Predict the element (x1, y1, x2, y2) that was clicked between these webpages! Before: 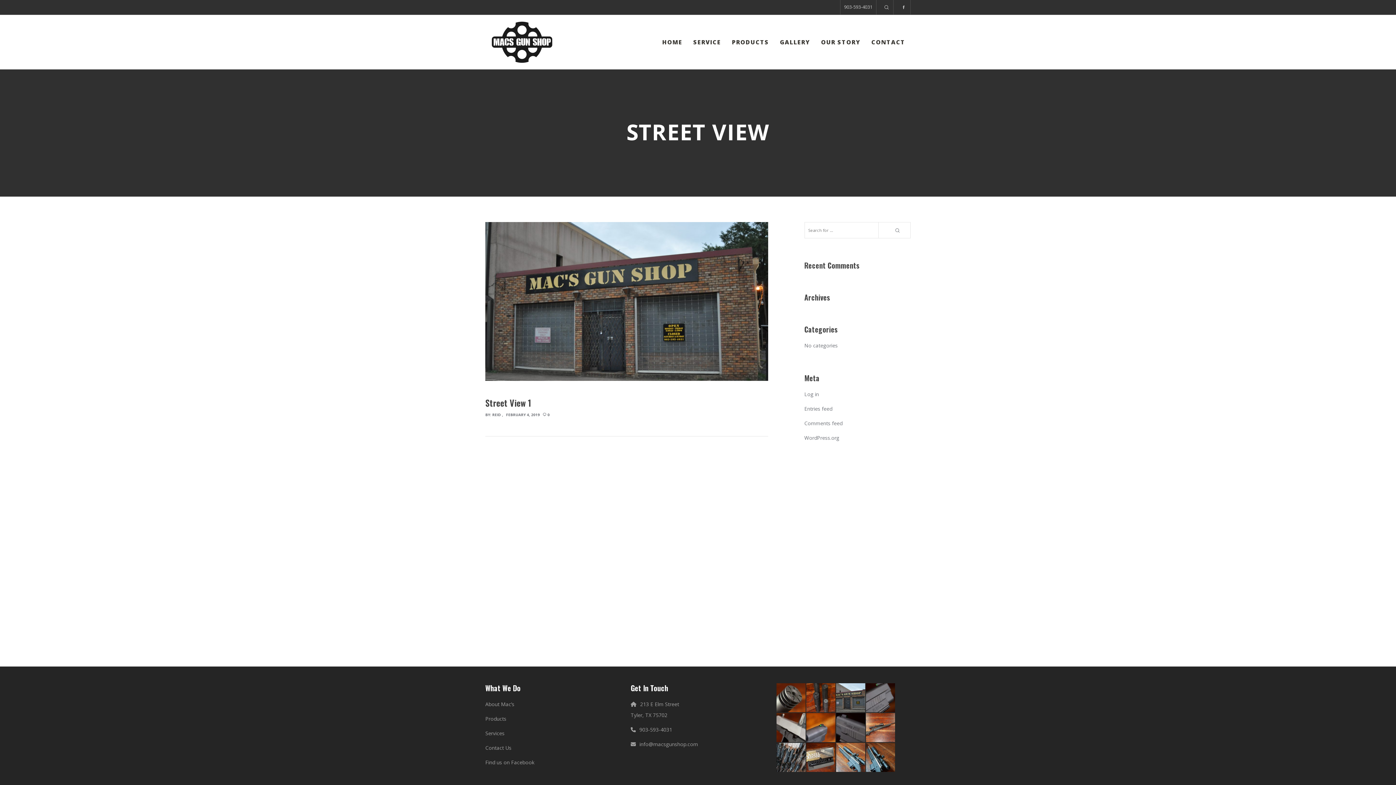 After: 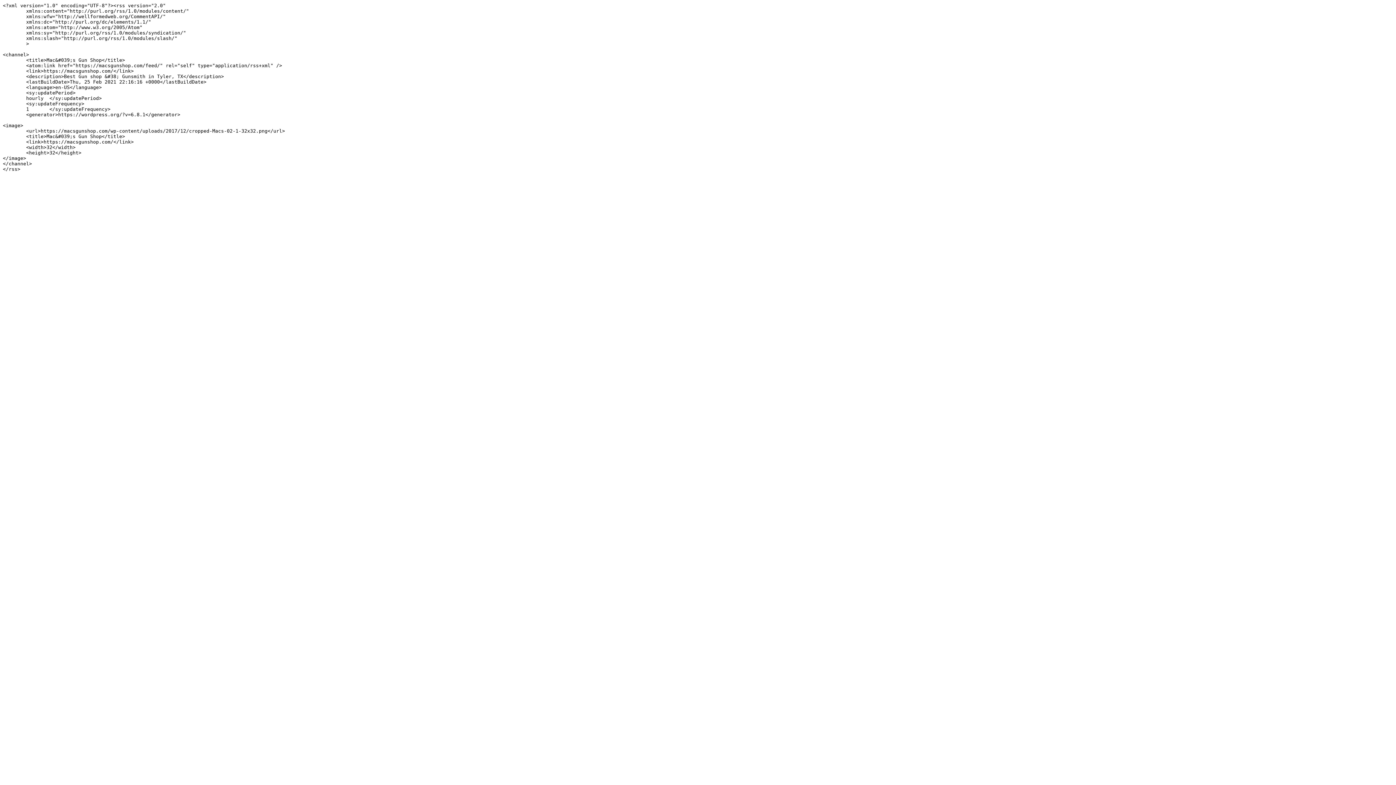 Action: bbox: (804, 405, 832, 412) label: Entries feed